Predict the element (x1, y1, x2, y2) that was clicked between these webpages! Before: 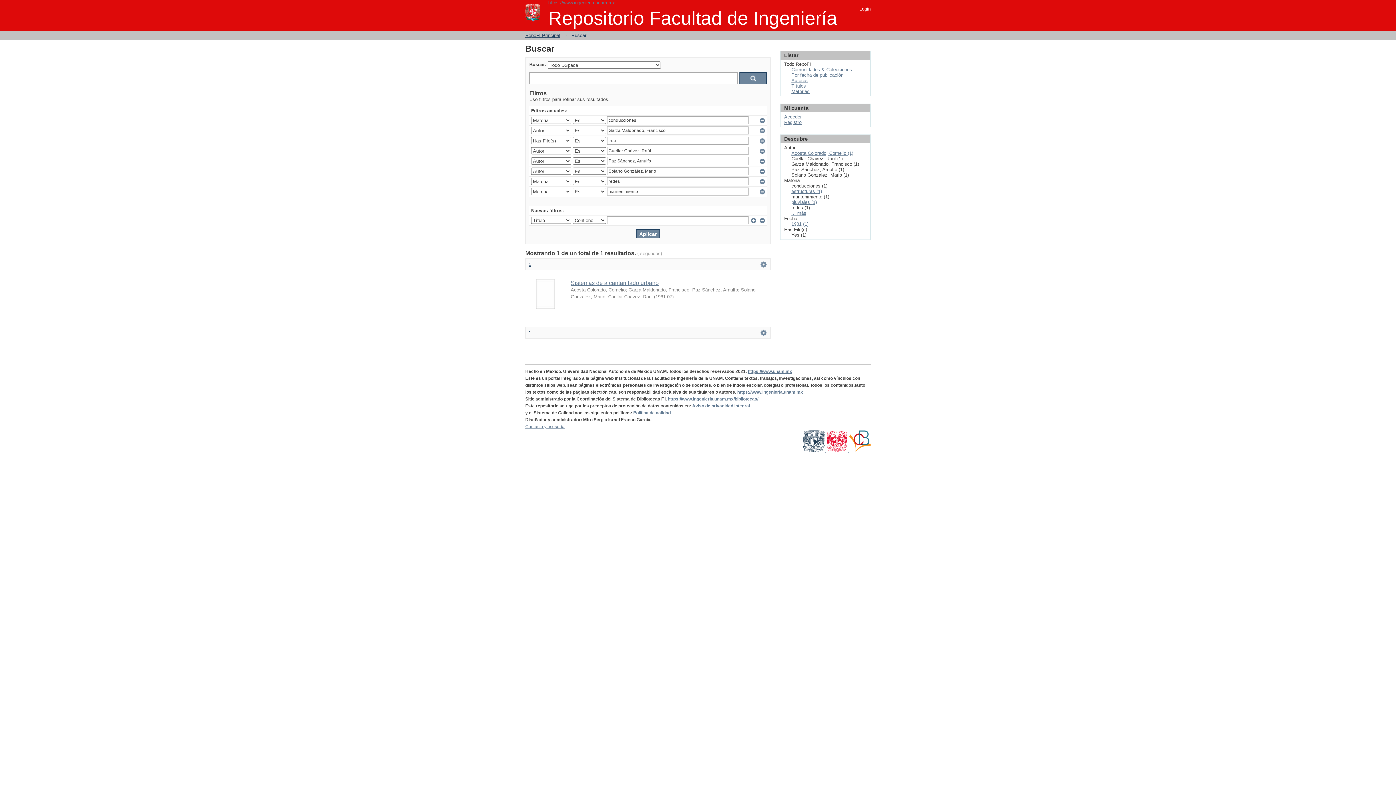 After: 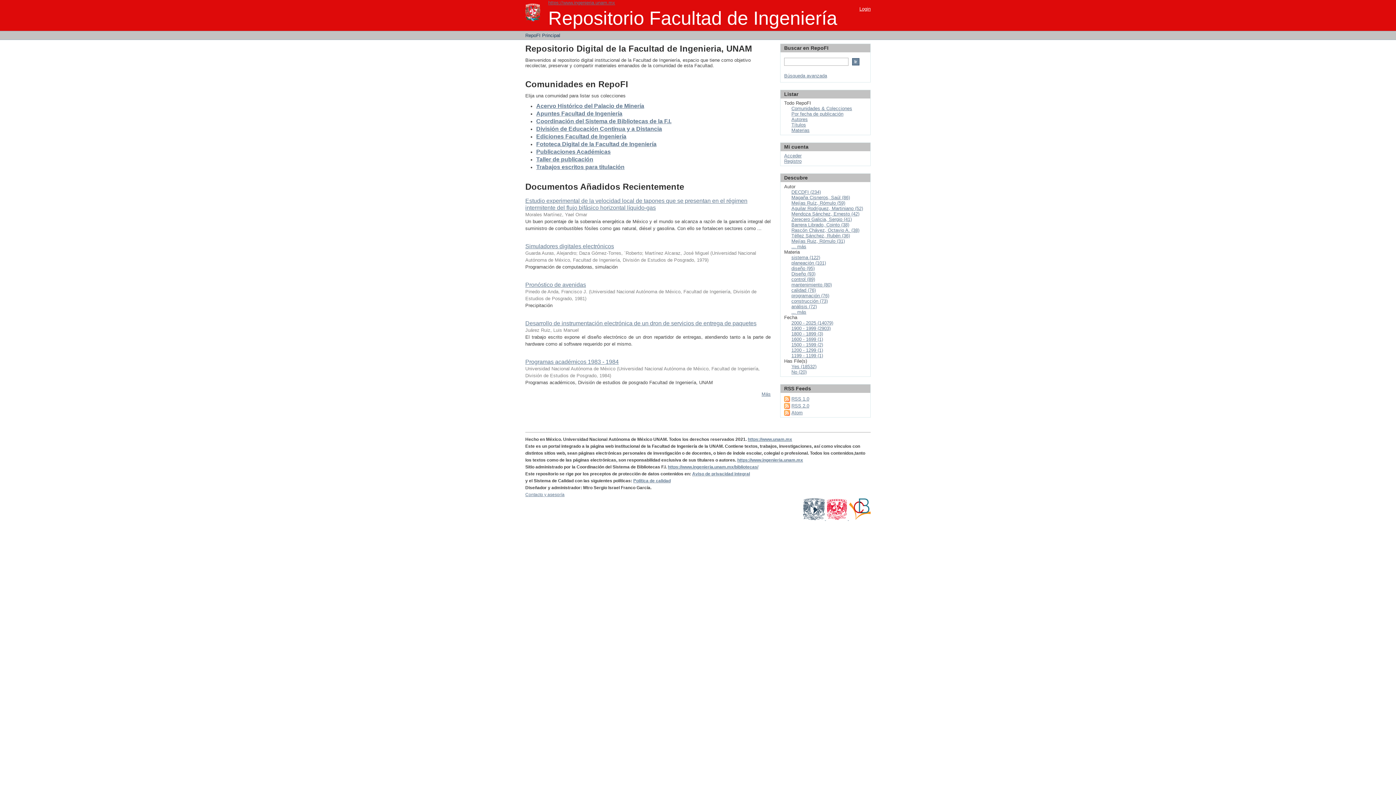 Action: label: RepoFI Principal bbox: (525, 32, 560, 38)